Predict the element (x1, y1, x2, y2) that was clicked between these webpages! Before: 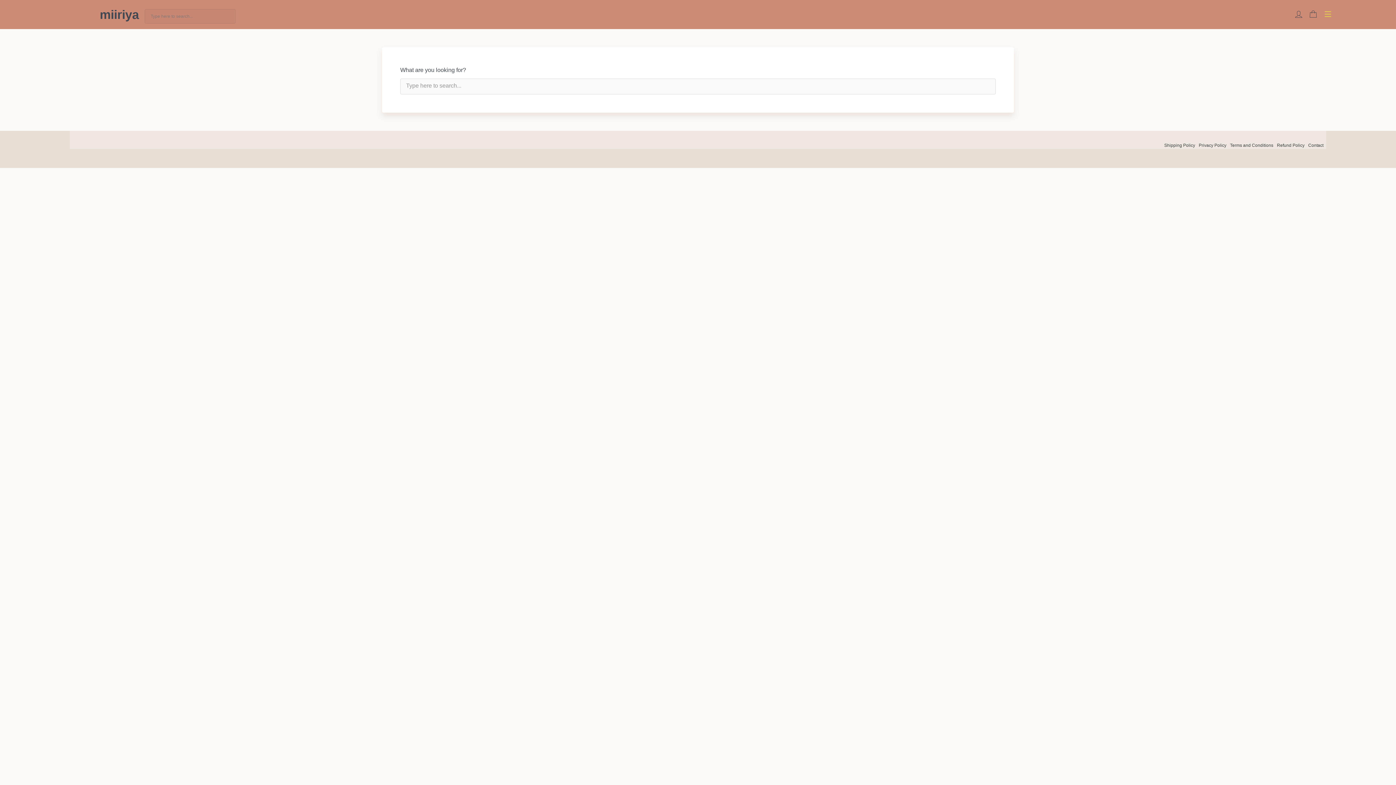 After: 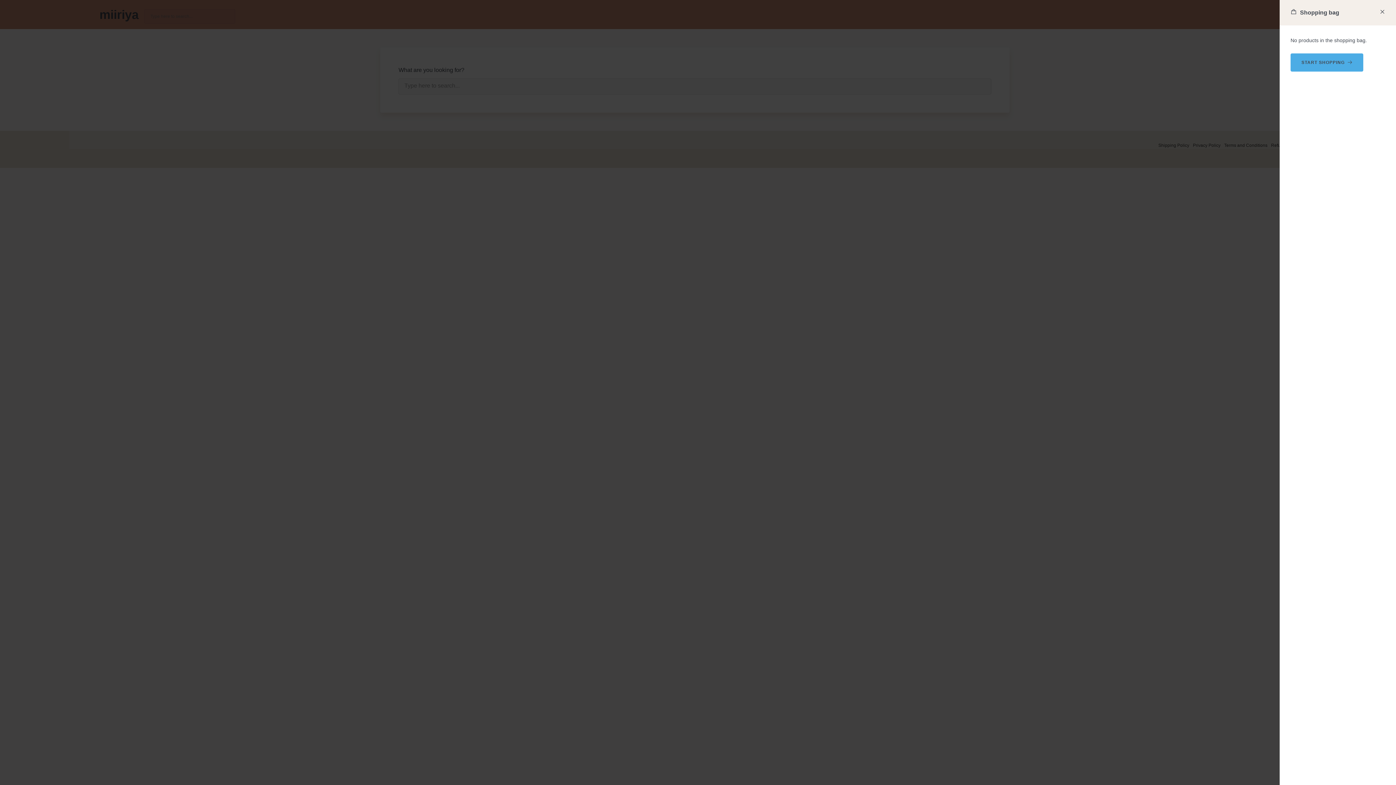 Action: bbox: (1309, 7, 1318, 21)